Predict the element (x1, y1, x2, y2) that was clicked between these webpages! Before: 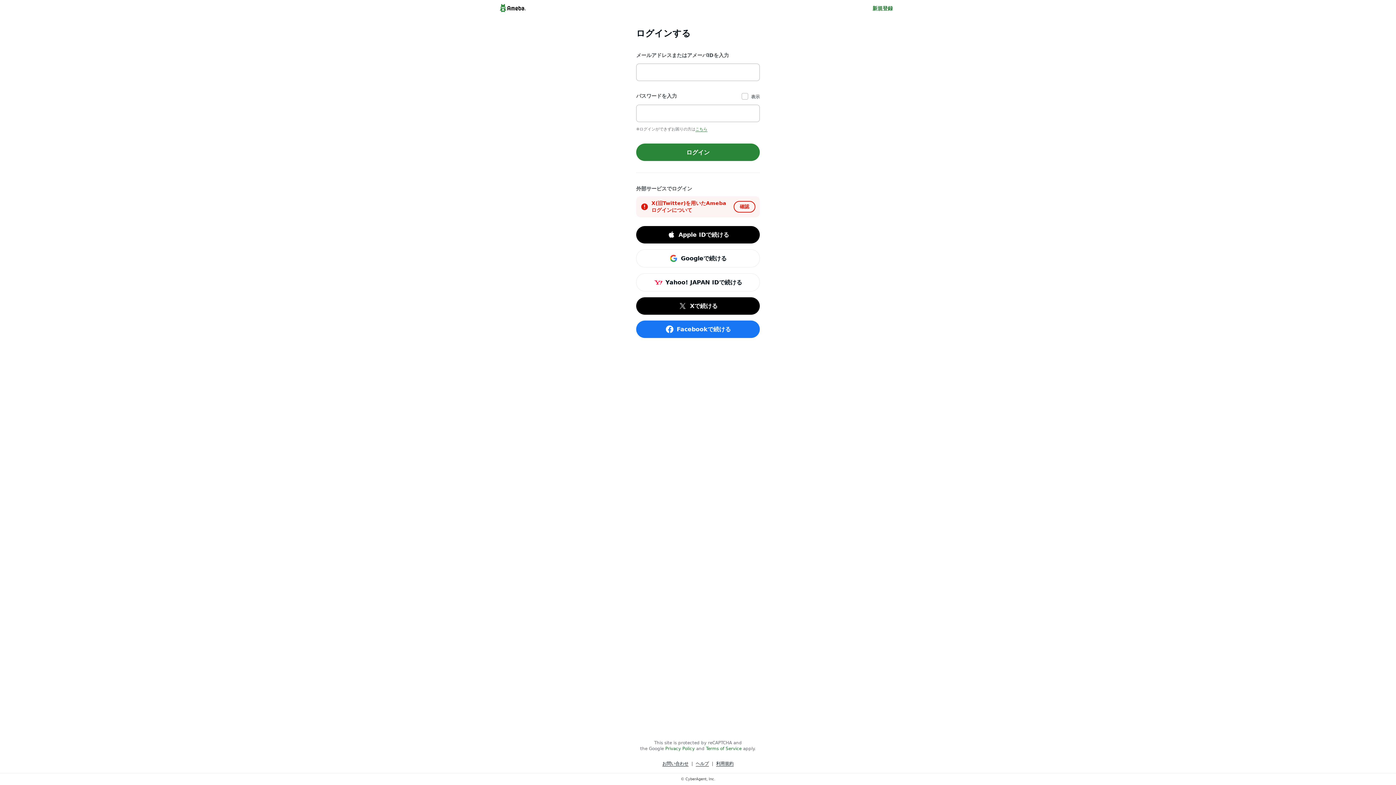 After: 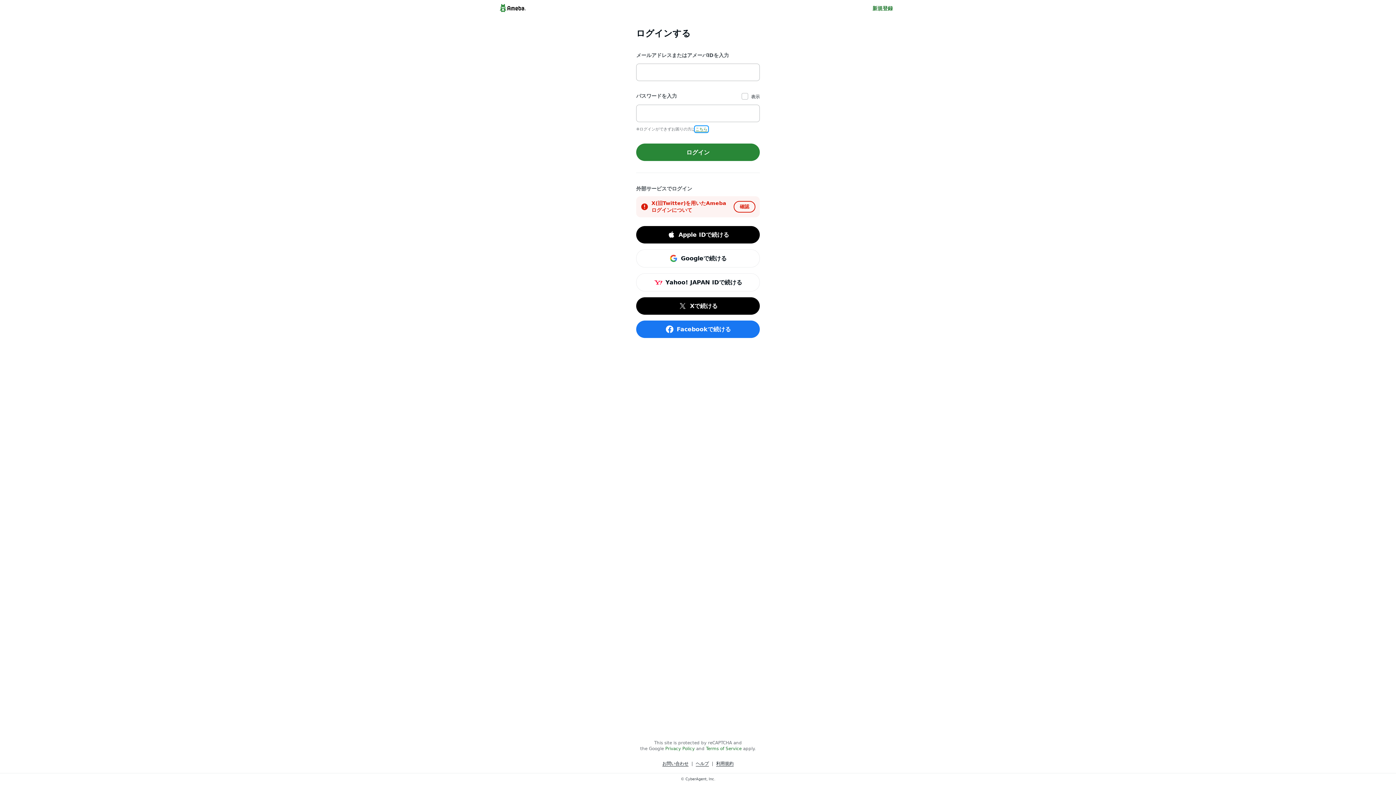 Action: label: こちら bbox: (695, 127, 707, 131)